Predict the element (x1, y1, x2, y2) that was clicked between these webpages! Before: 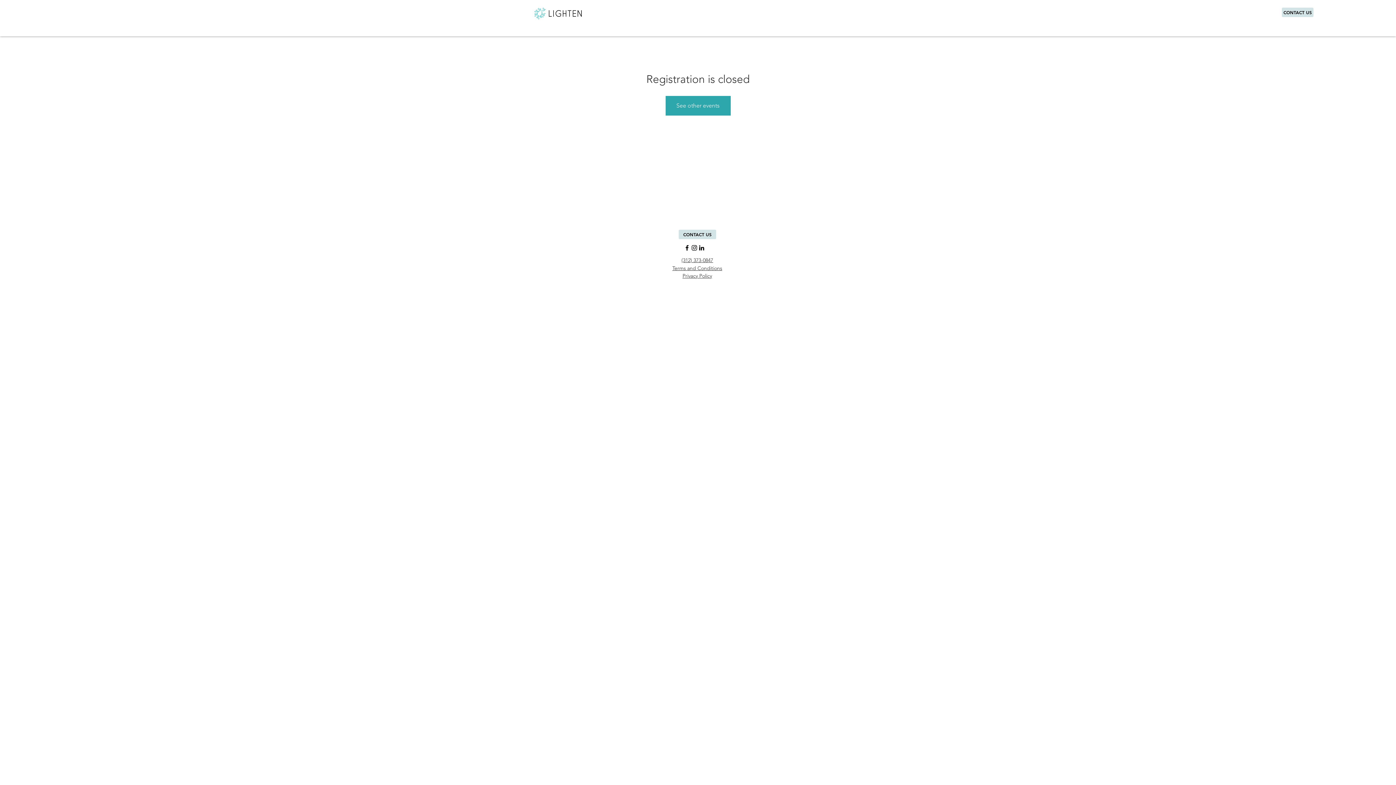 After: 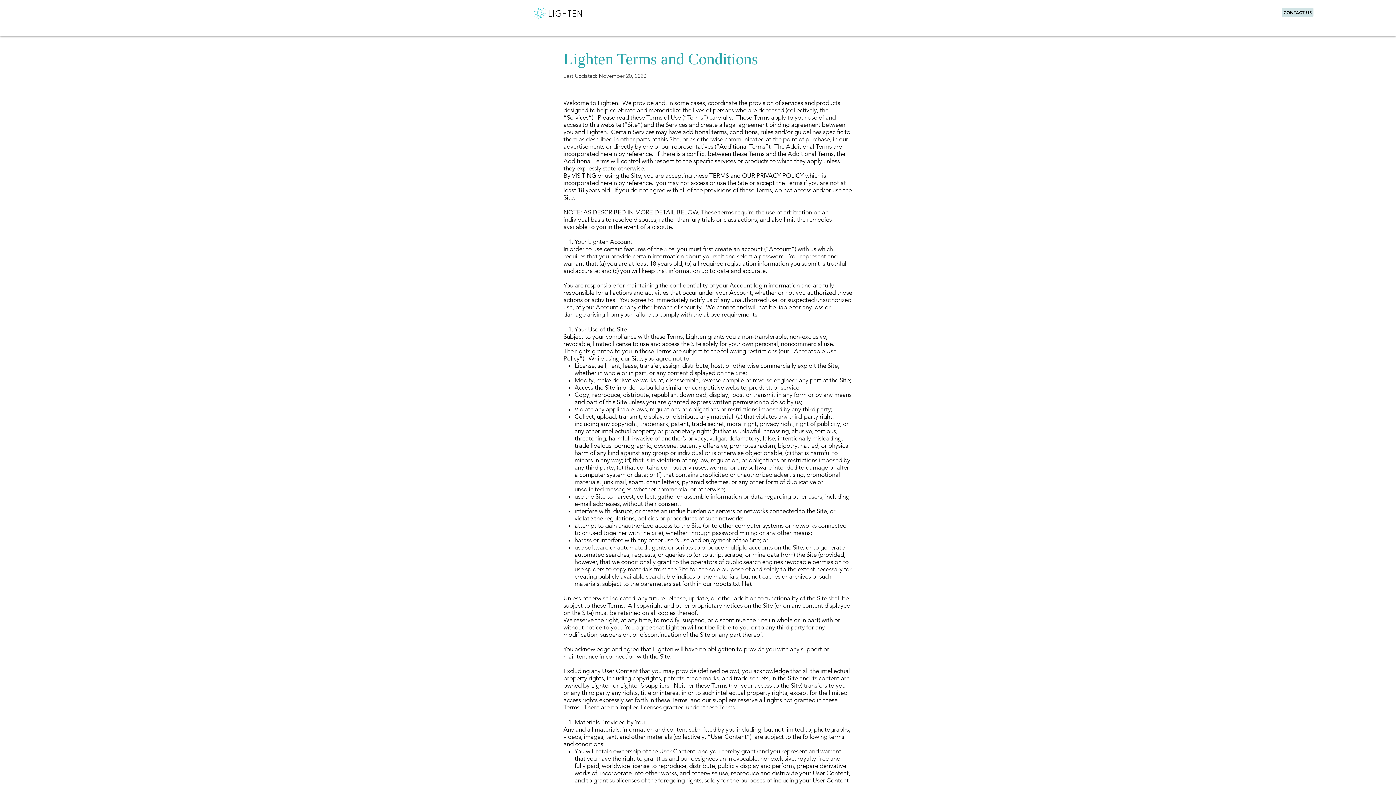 Action: bbox: (672, 265, 722, 271) label: Terms and Conditions